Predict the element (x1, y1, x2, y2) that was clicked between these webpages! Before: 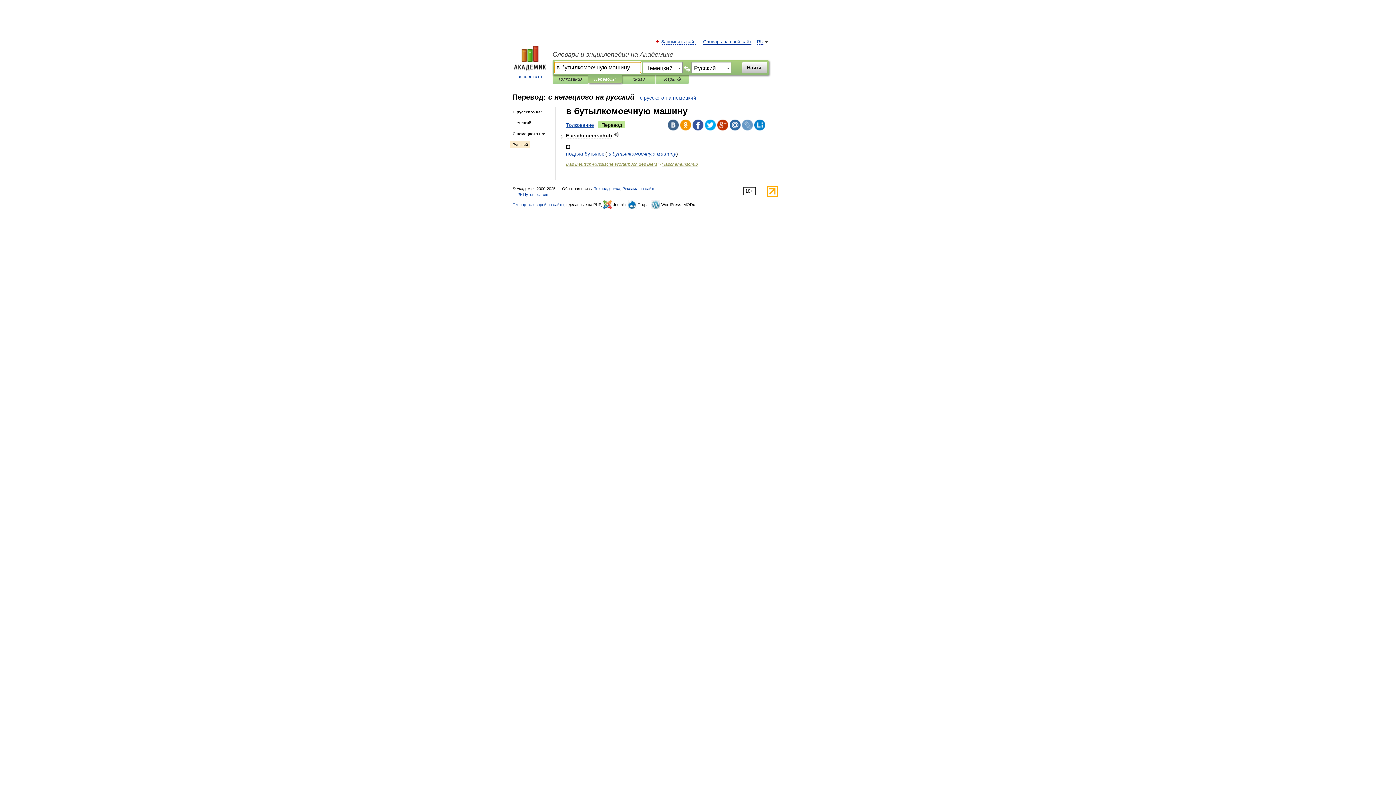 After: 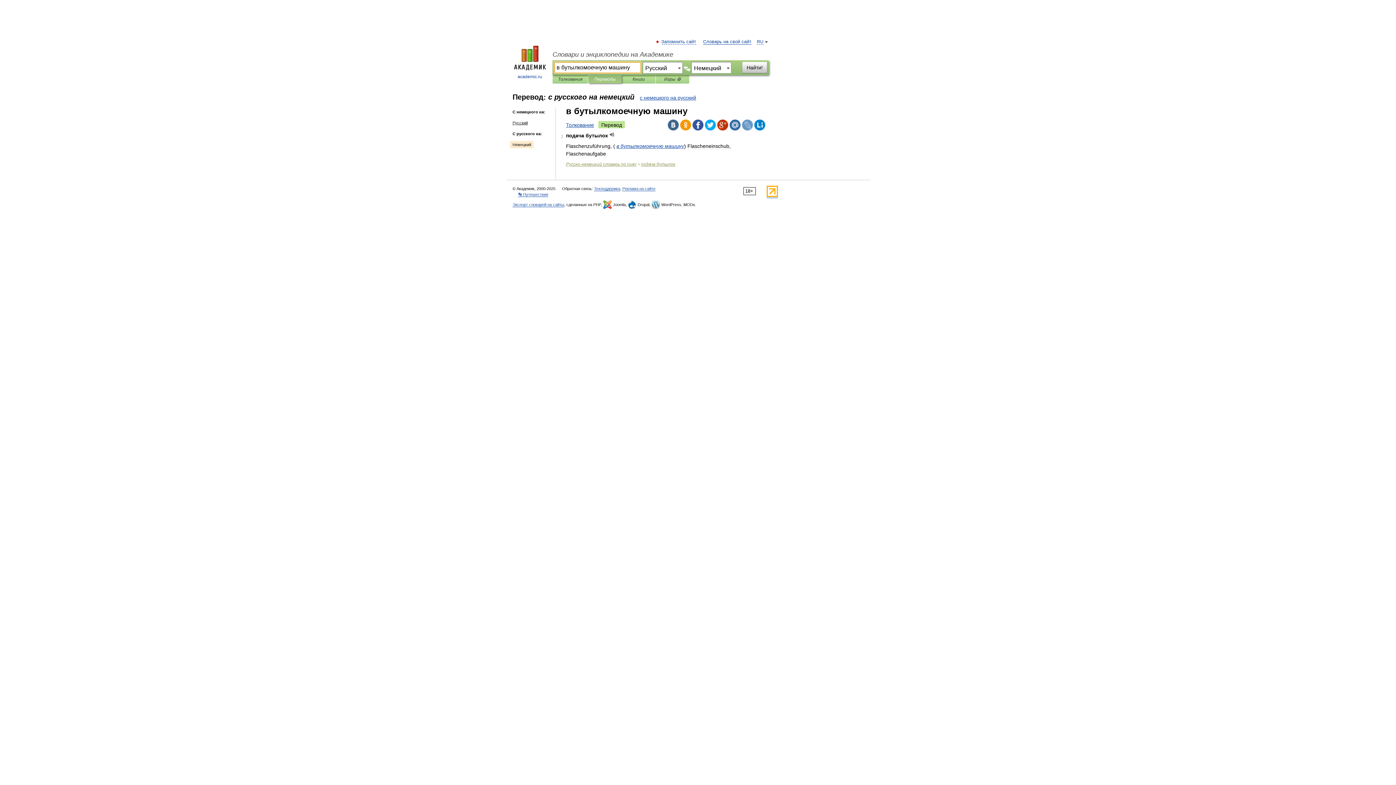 Action: bbox: (510, 119, 533, 126) label: Немецкий